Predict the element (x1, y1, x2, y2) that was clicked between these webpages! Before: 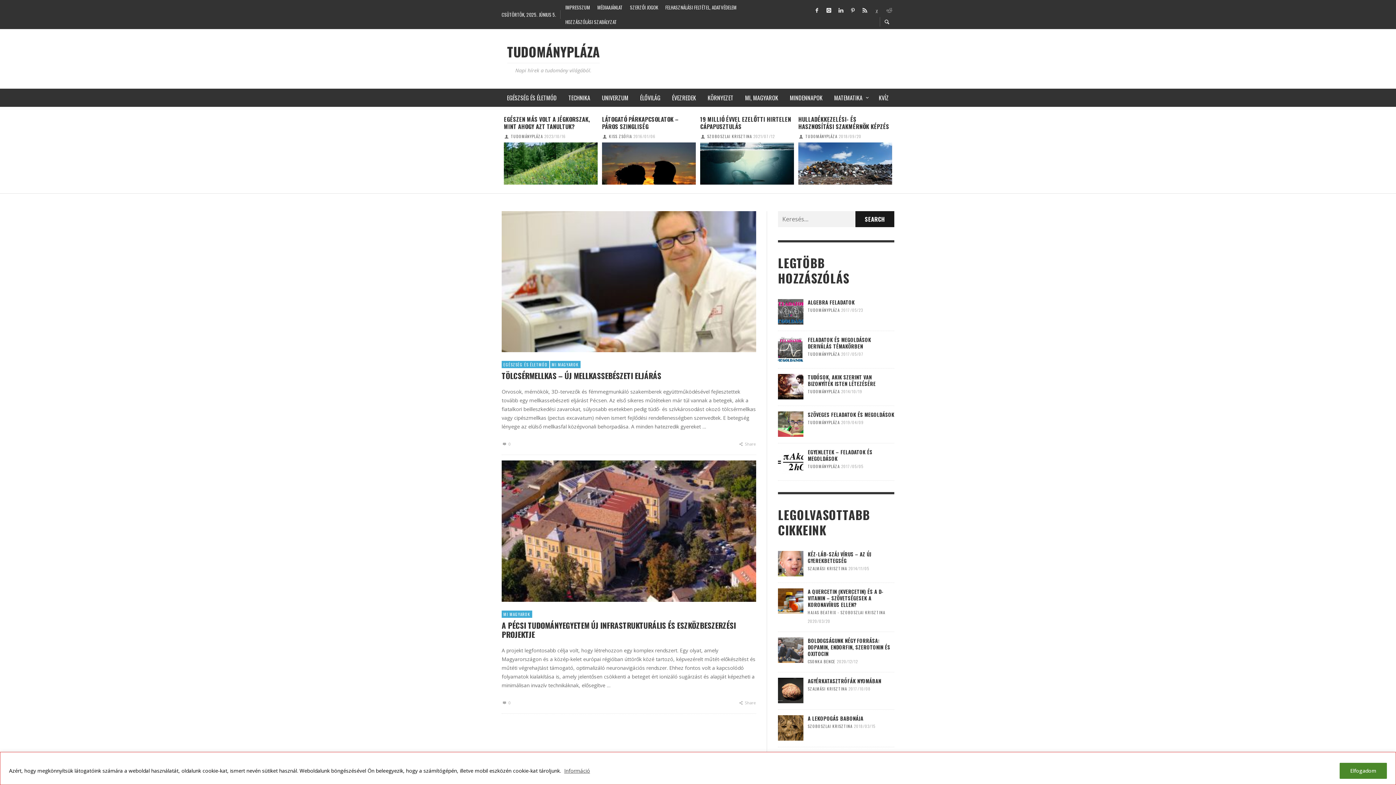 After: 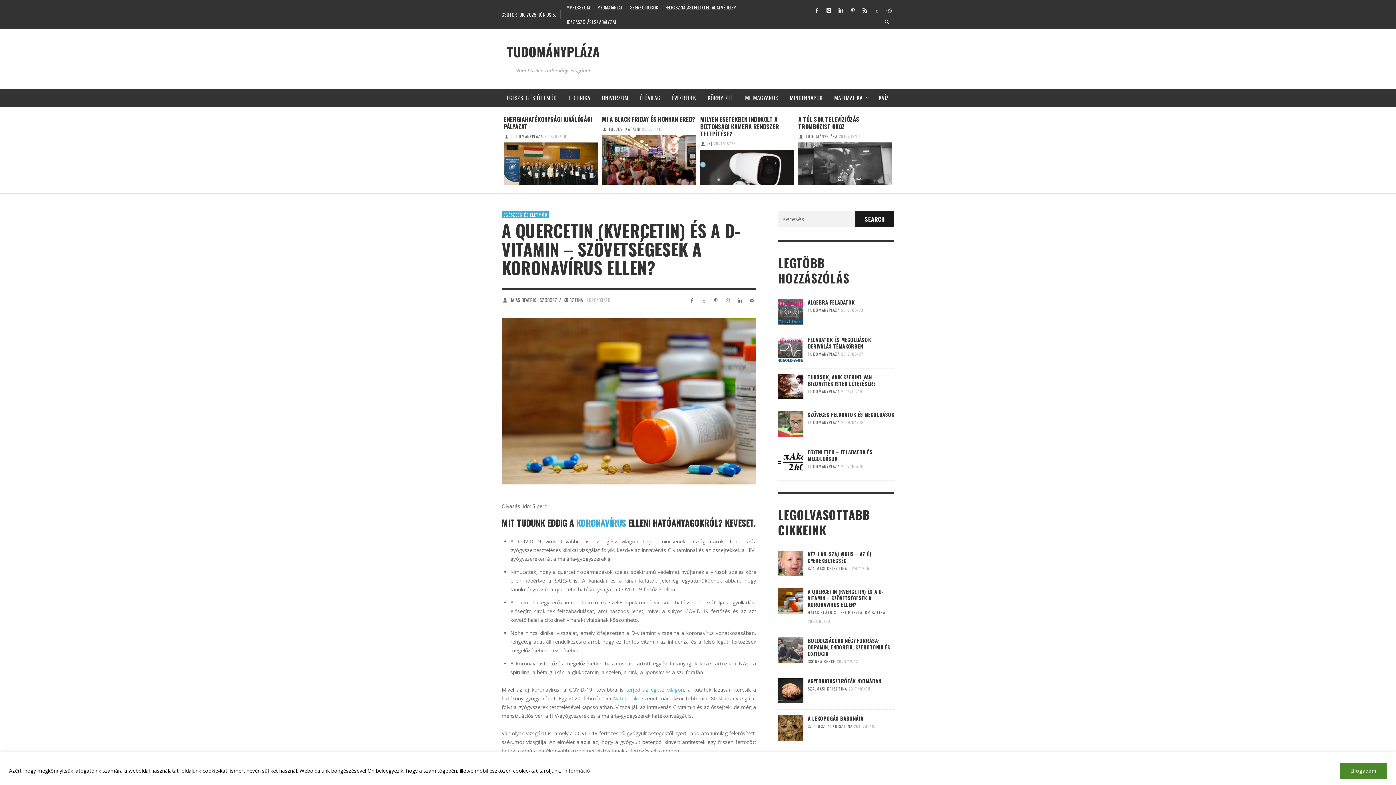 Action: bbox: (808, 587, 884, 608) label: A QUERCETIN (KVERCETIN) ÉS A D-VITAMIN – SZÖVETSÉGESEK A KORONAVÍRUS ELLEN?